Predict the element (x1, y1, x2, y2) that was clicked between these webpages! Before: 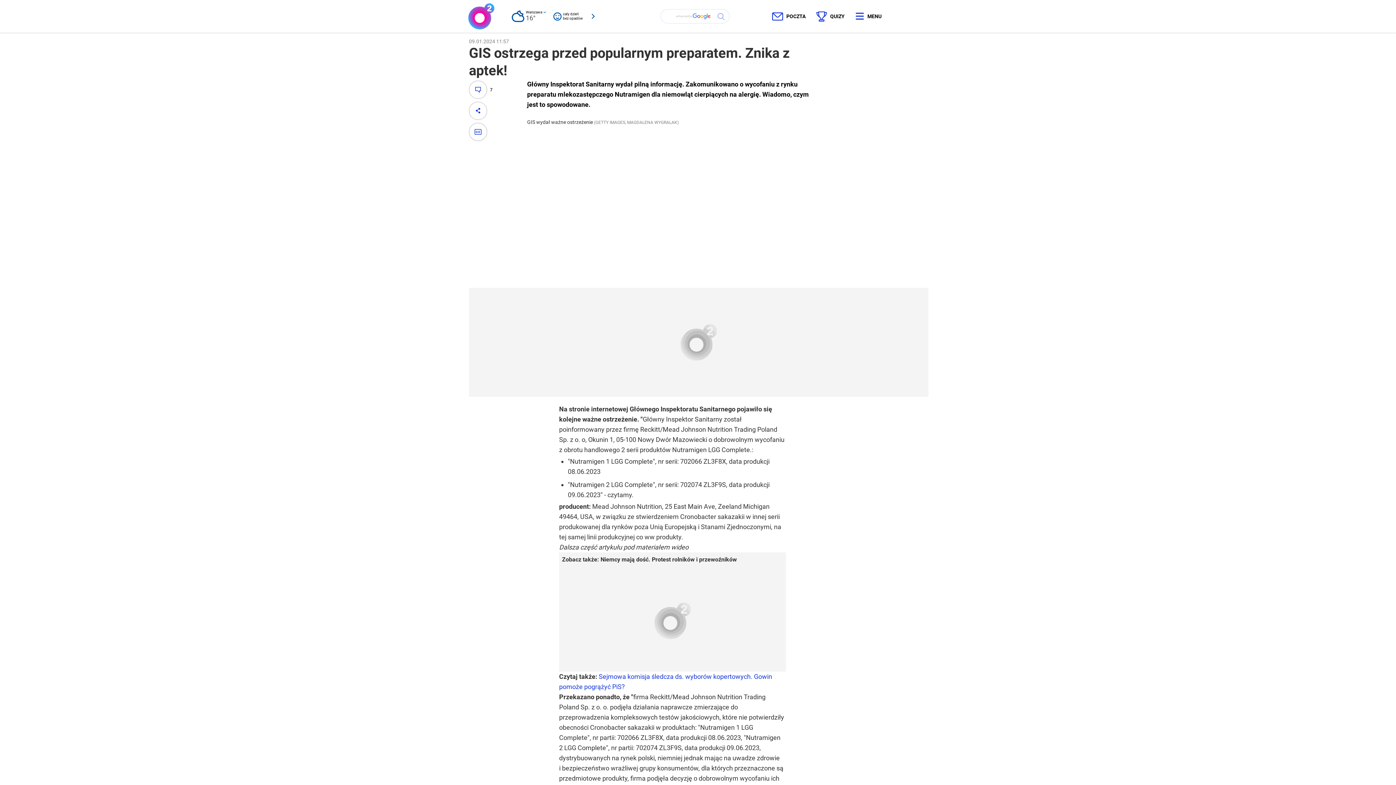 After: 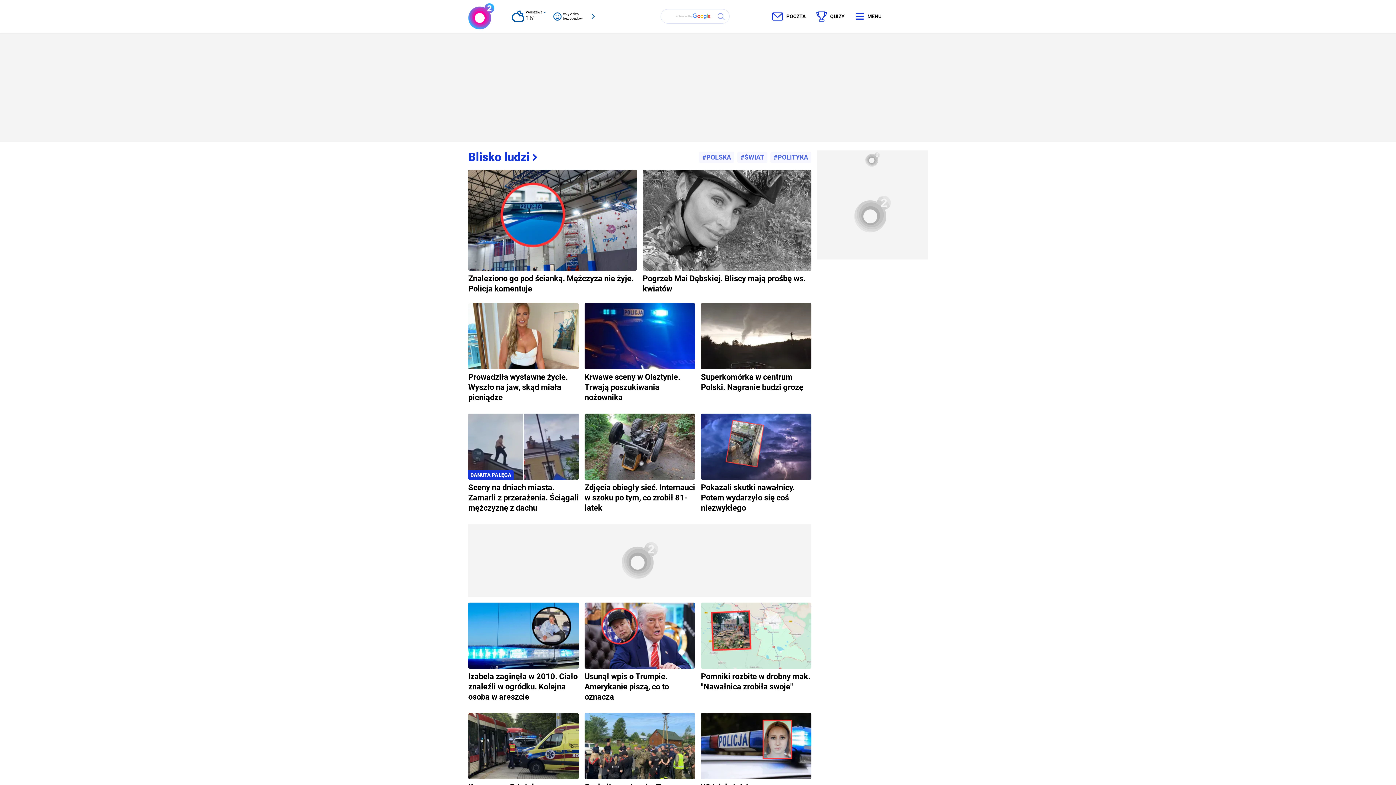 Action: bbox: (468, 3, 494, 29)